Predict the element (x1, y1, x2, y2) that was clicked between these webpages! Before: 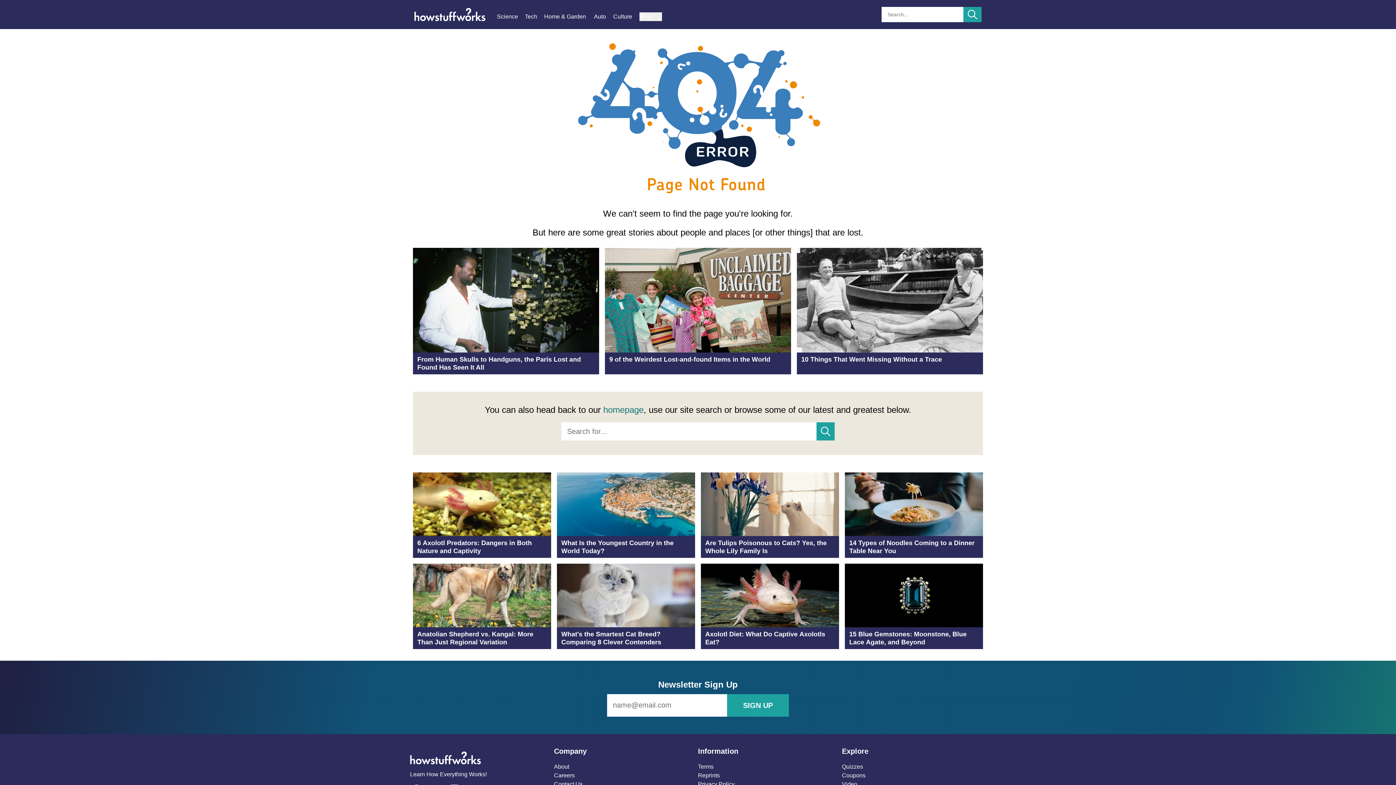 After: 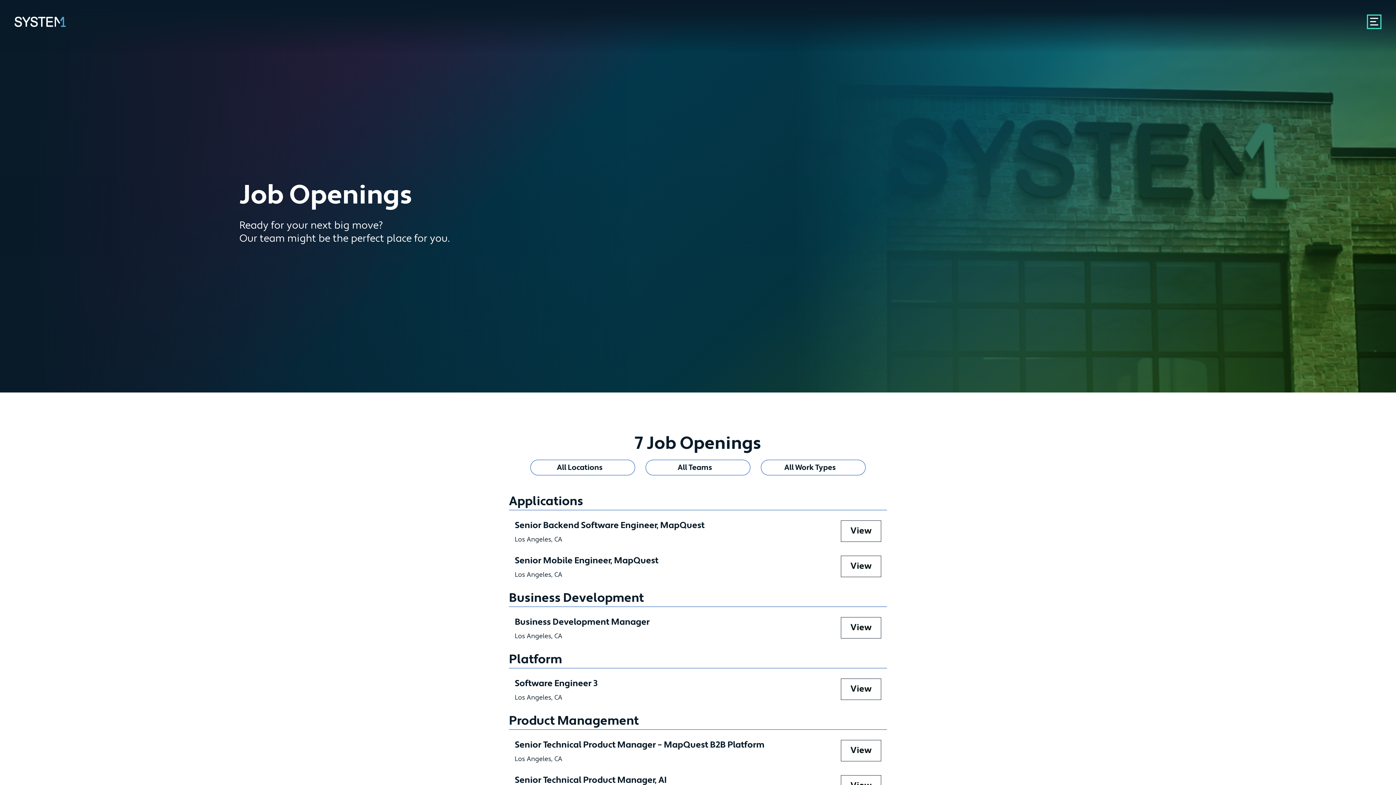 Action: bbox: (554, 772, 574, 778) label: Careers